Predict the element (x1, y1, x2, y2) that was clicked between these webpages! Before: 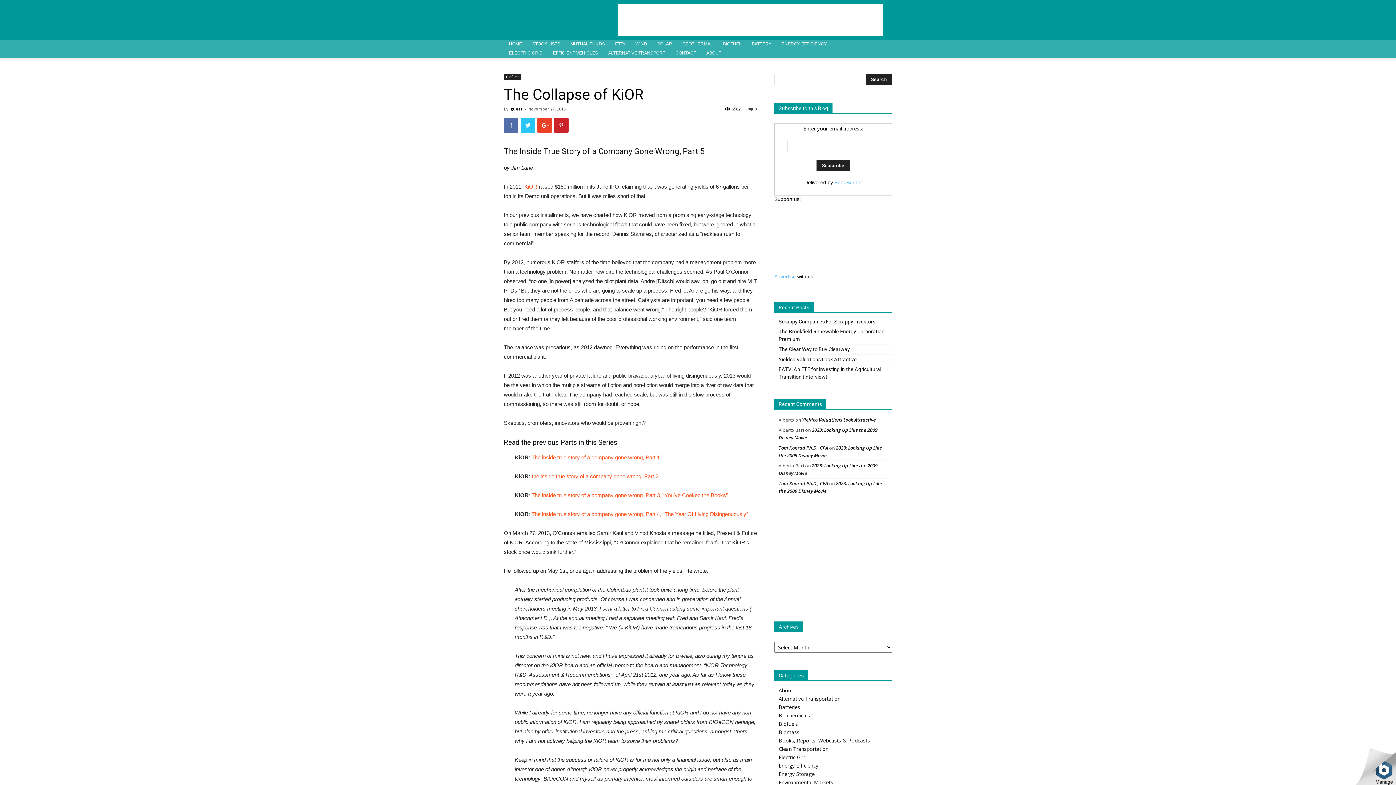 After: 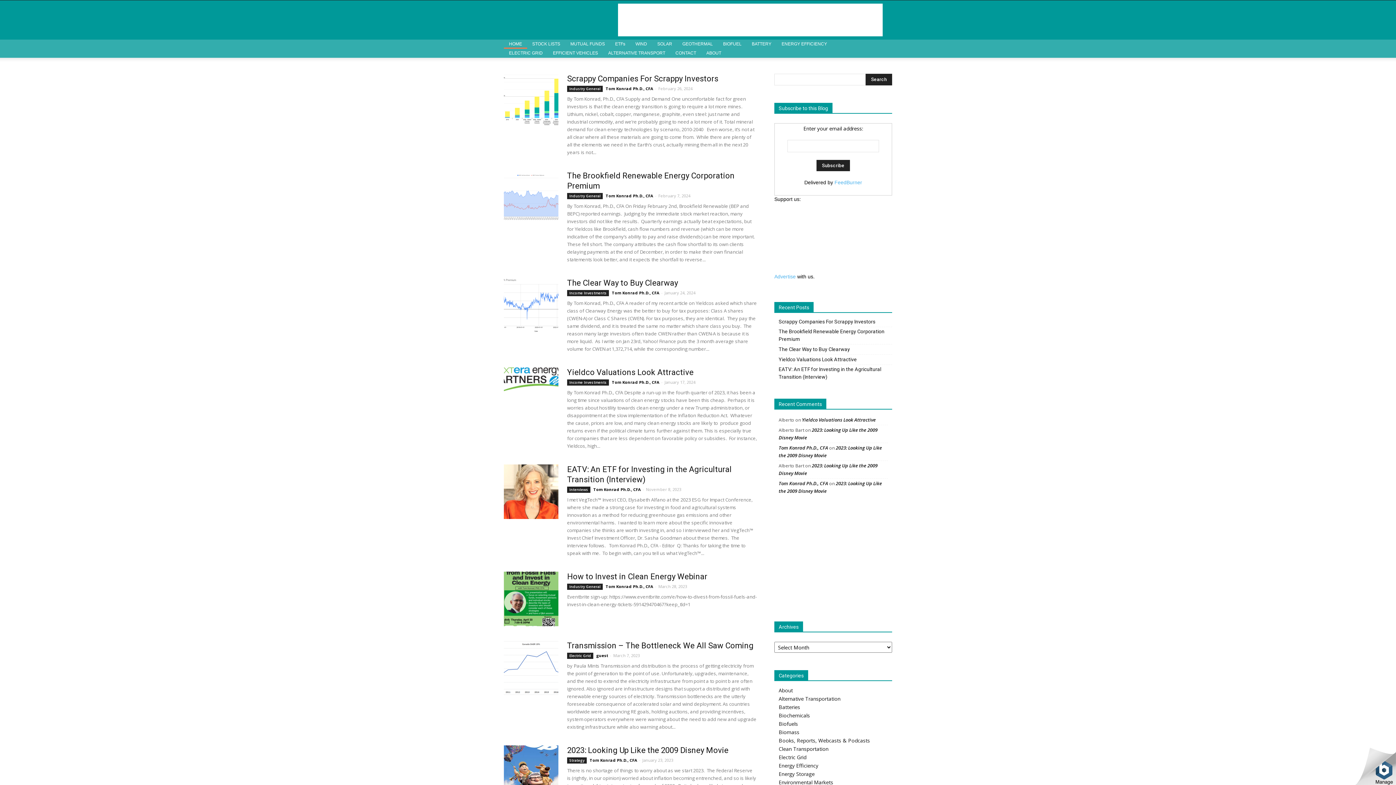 Action: label: Tom Konrad Ph.D., CFA bbox: (778, 444, 828, 451)